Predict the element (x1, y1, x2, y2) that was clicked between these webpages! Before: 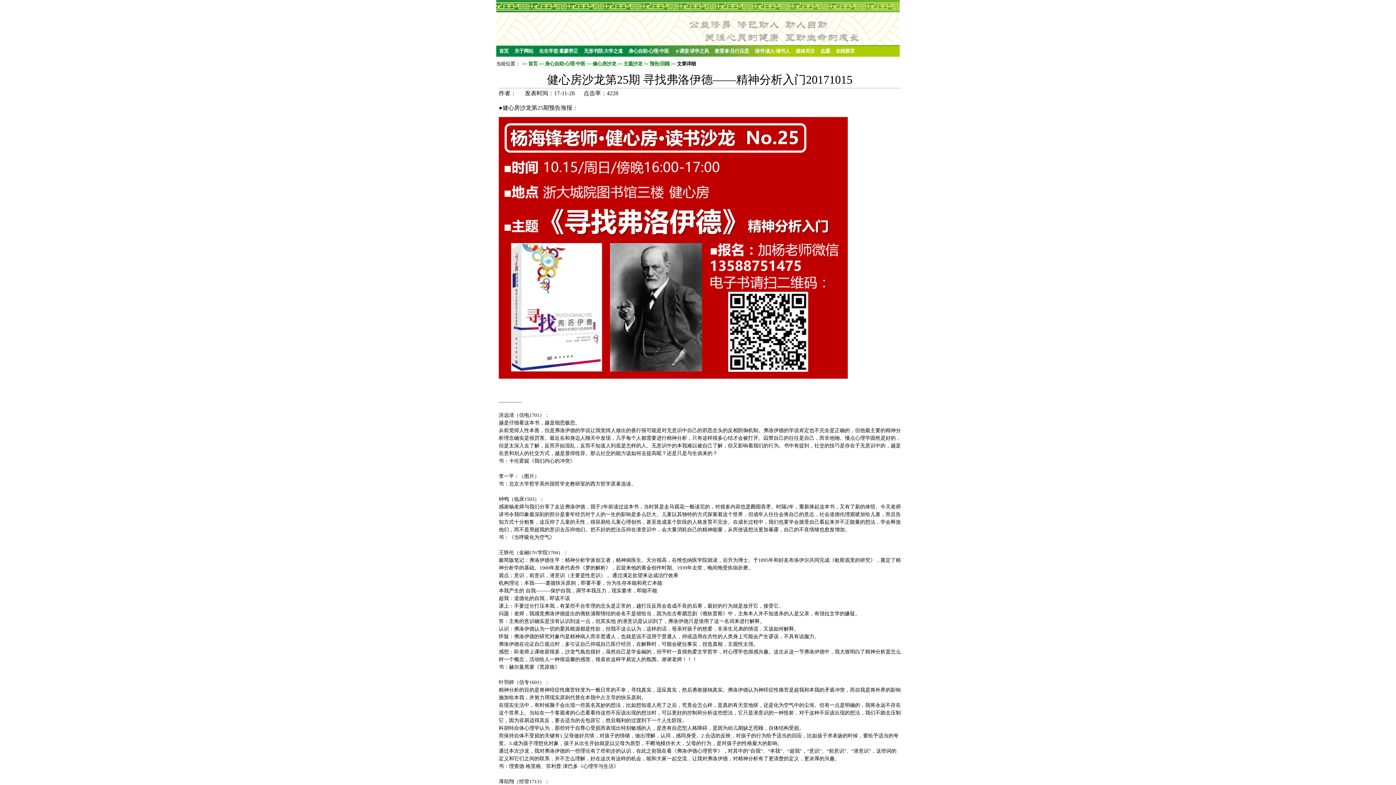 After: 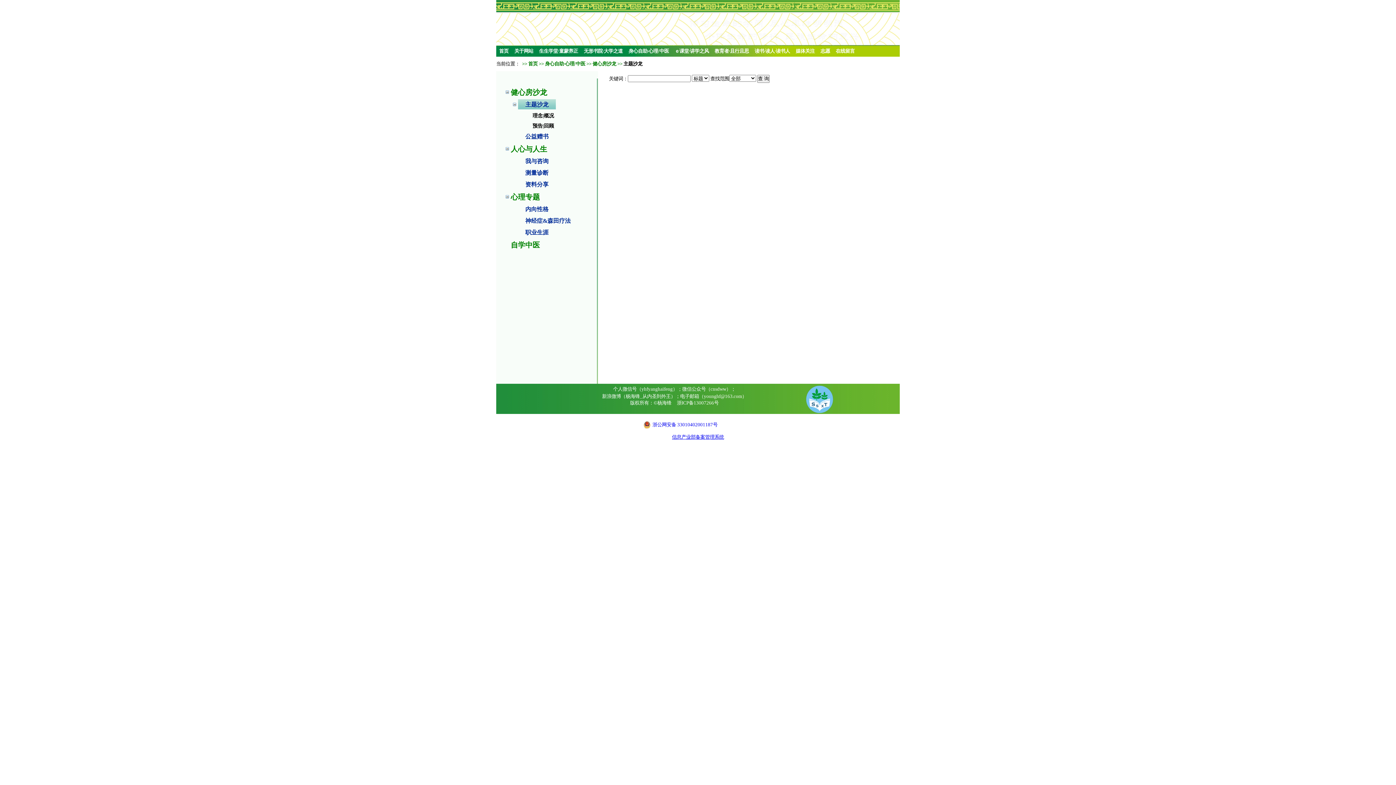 Action: bbox: (623, 61, 642, 66) label: 主题沙龙